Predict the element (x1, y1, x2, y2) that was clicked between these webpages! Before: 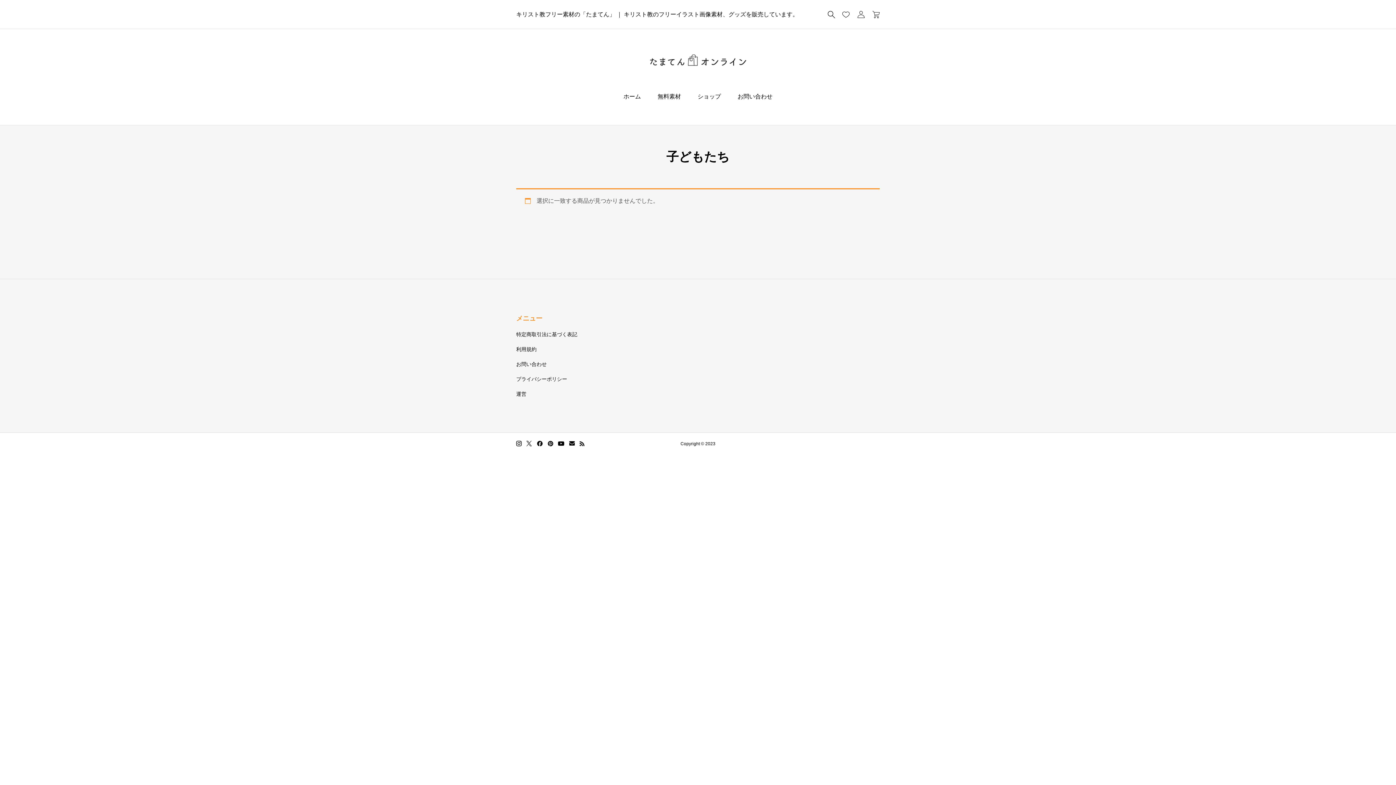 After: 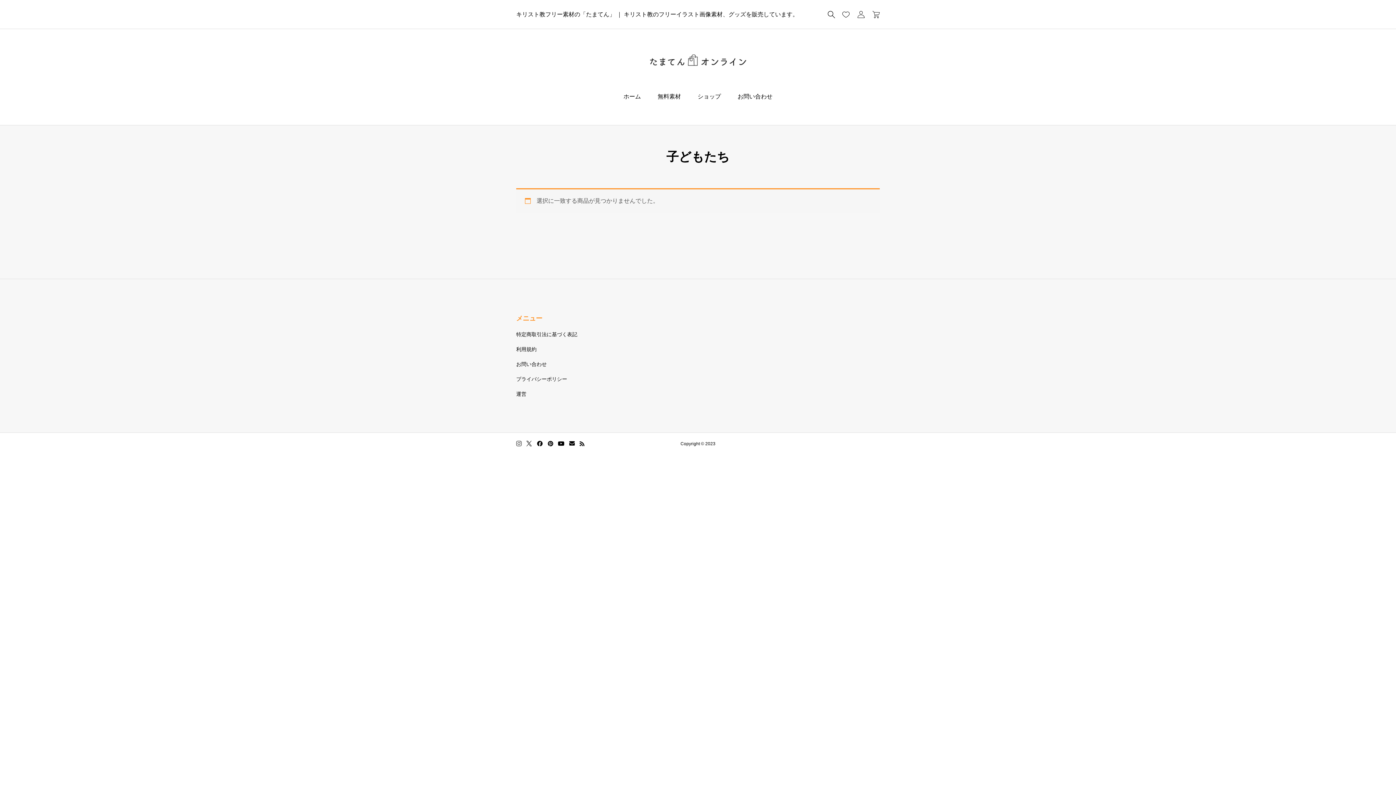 Action: bbox: (516, 440, 521, 447)